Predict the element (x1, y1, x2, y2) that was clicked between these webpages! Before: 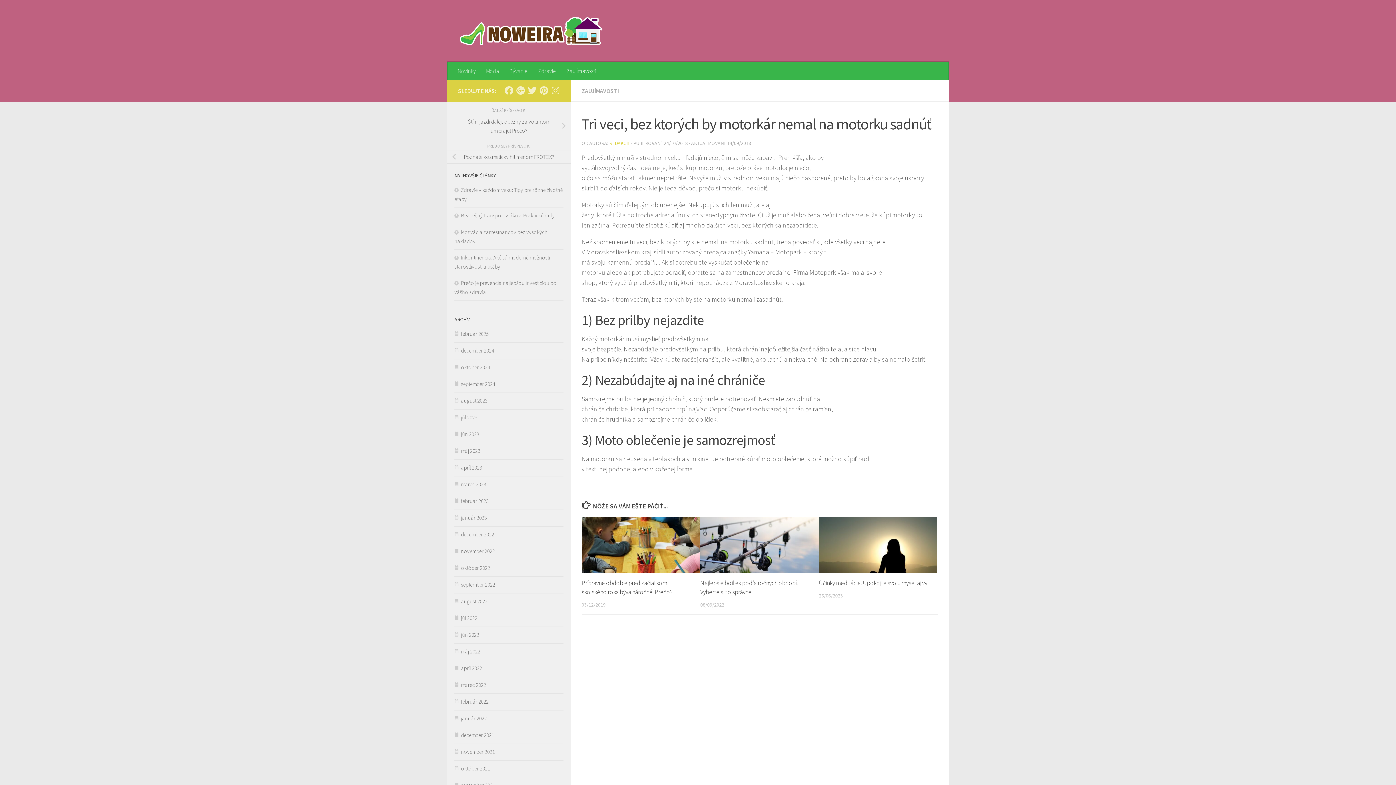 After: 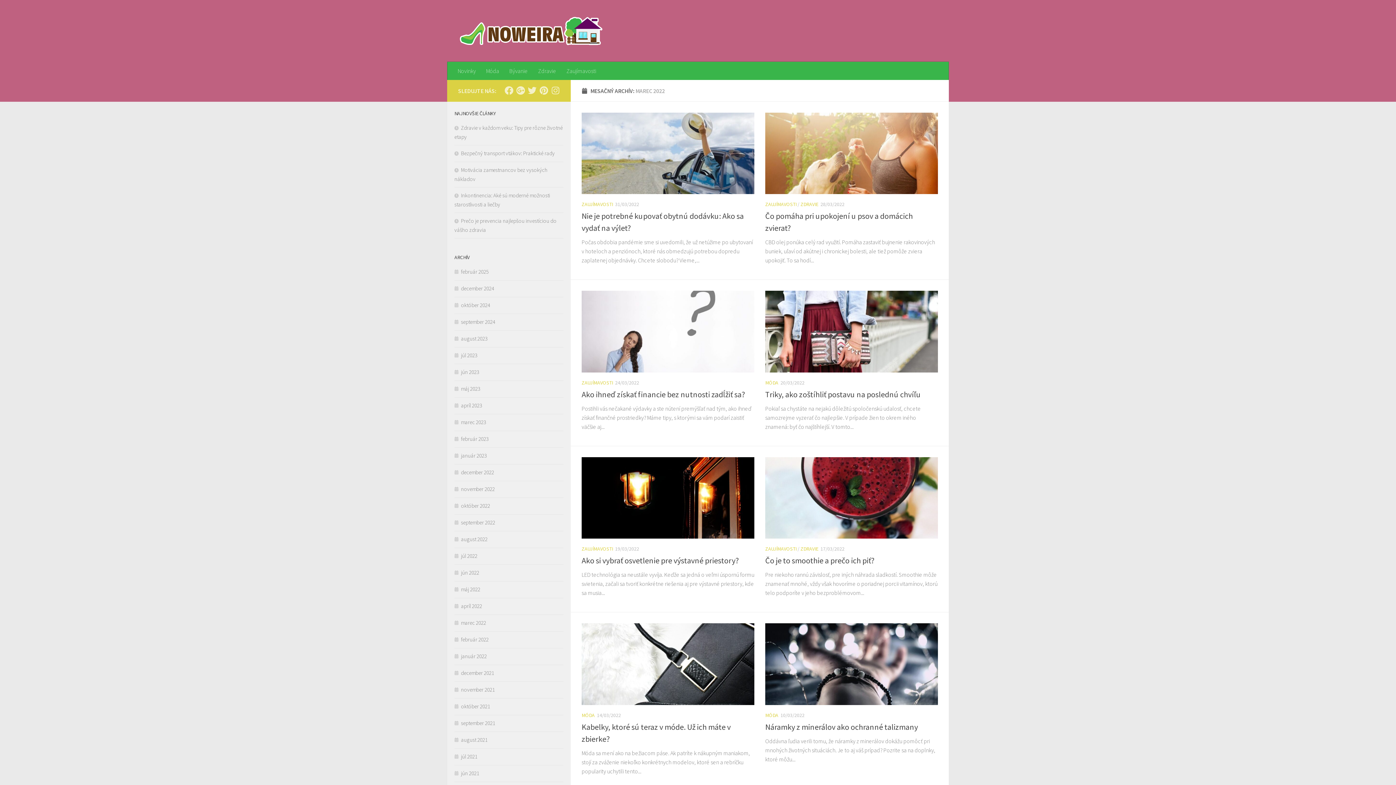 Action: bbox: (454, 681, 486, 688) label: marec 2022